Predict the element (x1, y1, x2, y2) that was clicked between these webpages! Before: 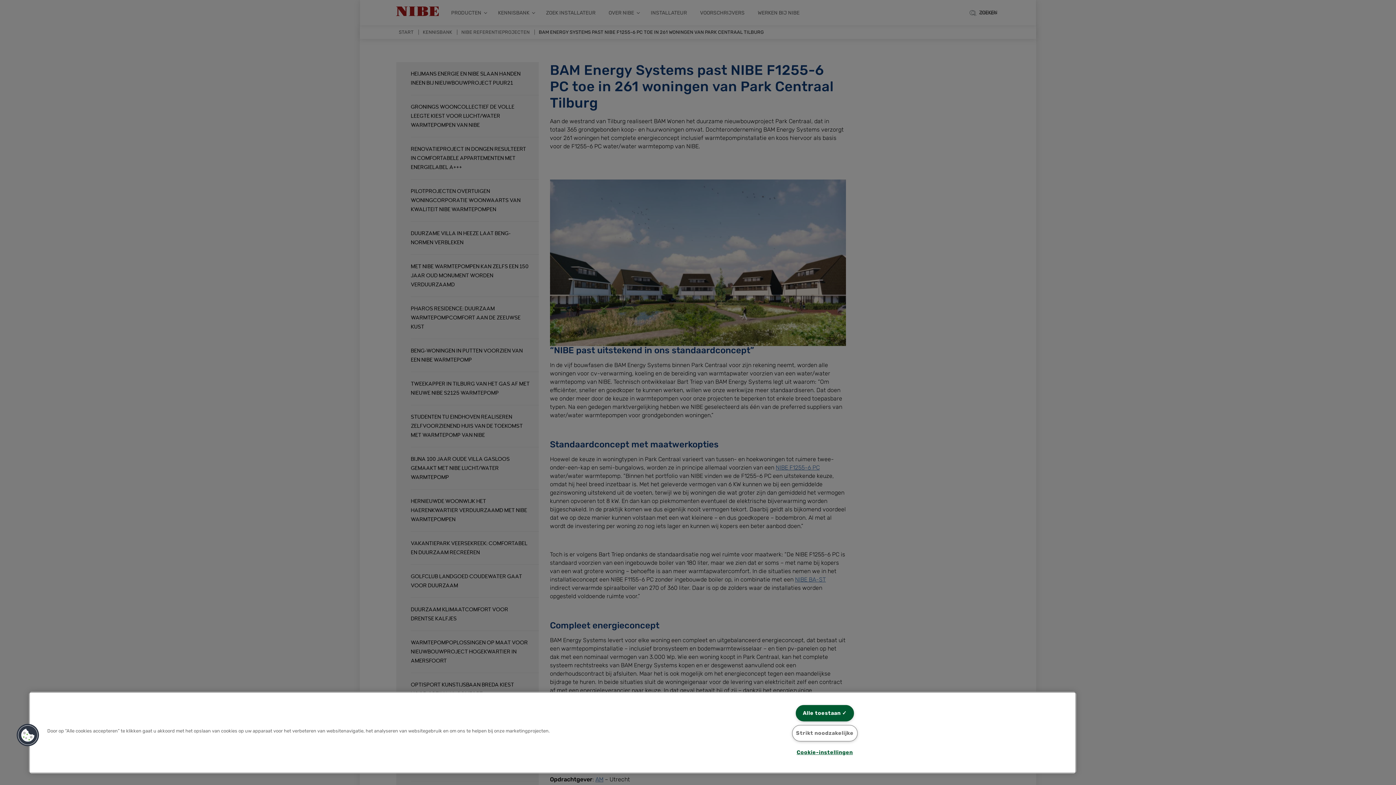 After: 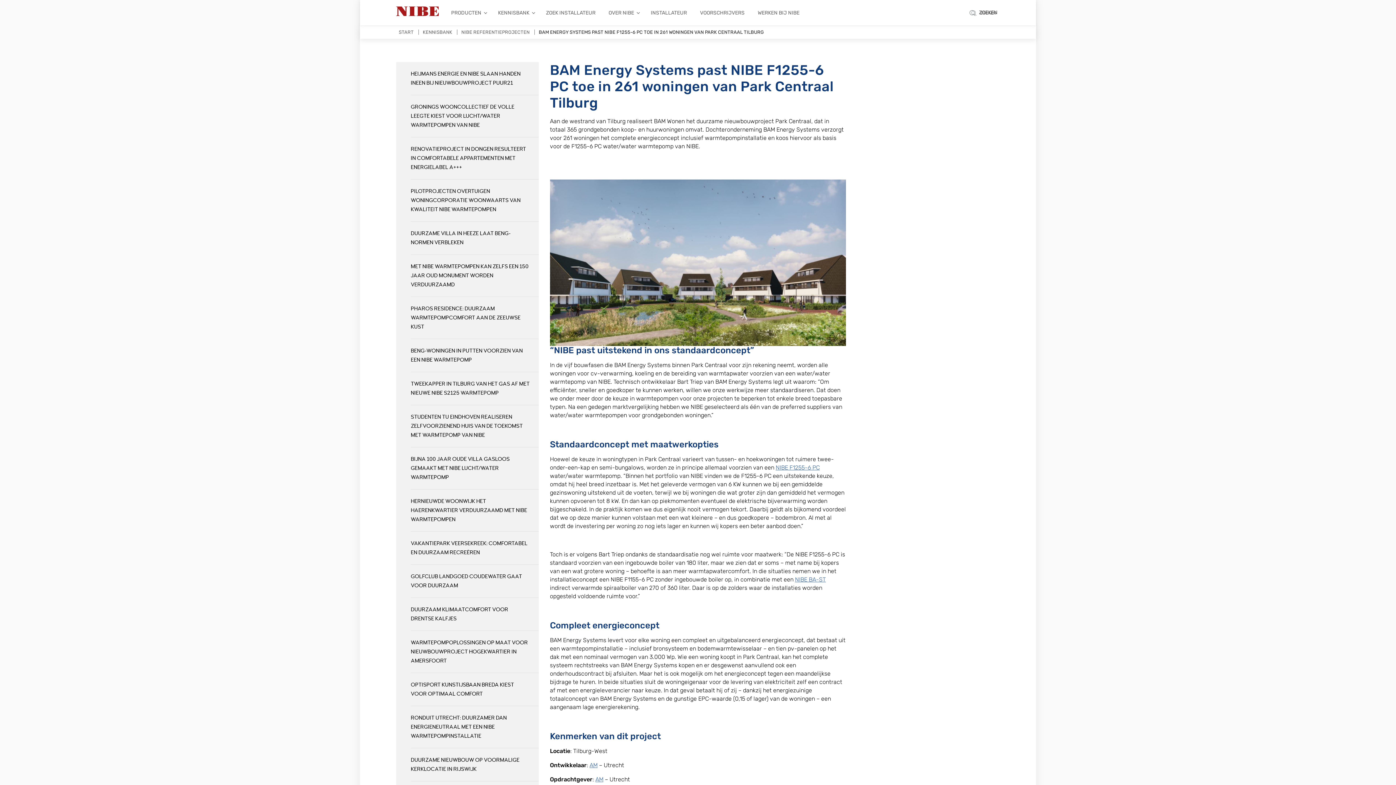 Action: bbox: (792, 725, 857, 741) label: Strikt noodzakelijke